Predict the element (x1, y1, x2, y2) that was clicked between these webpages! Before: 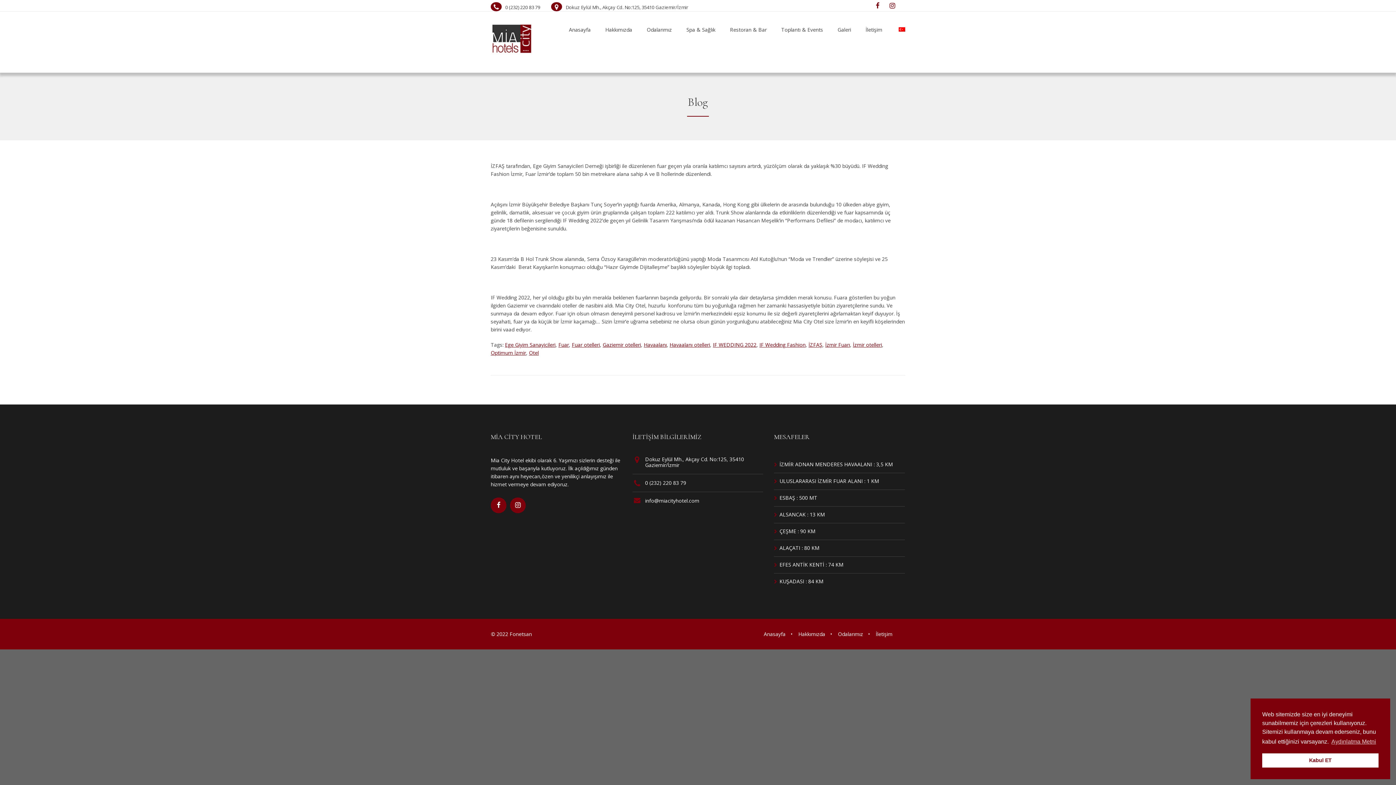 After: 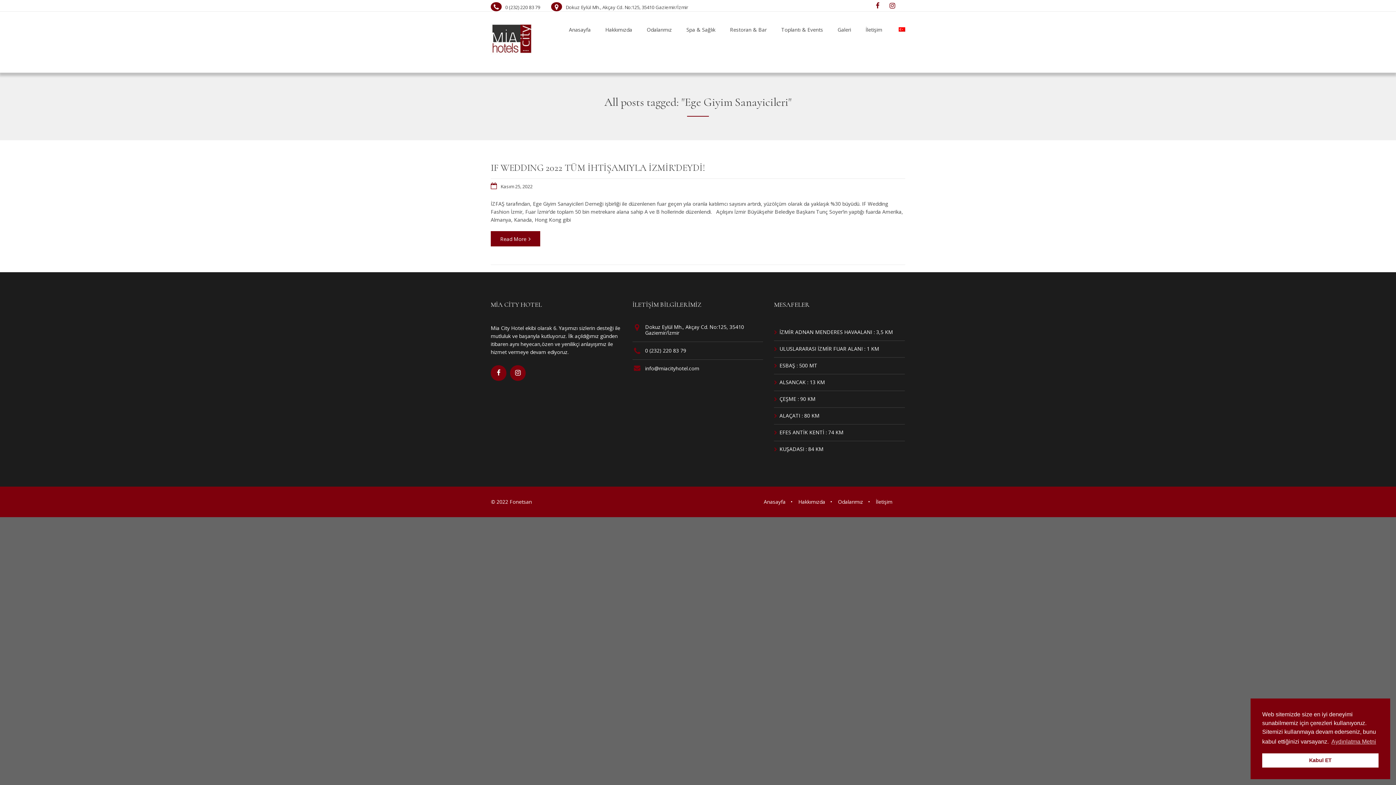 Action: label: Ege Giyim Sanayicileri bbox: (505, 341, 555, 348)